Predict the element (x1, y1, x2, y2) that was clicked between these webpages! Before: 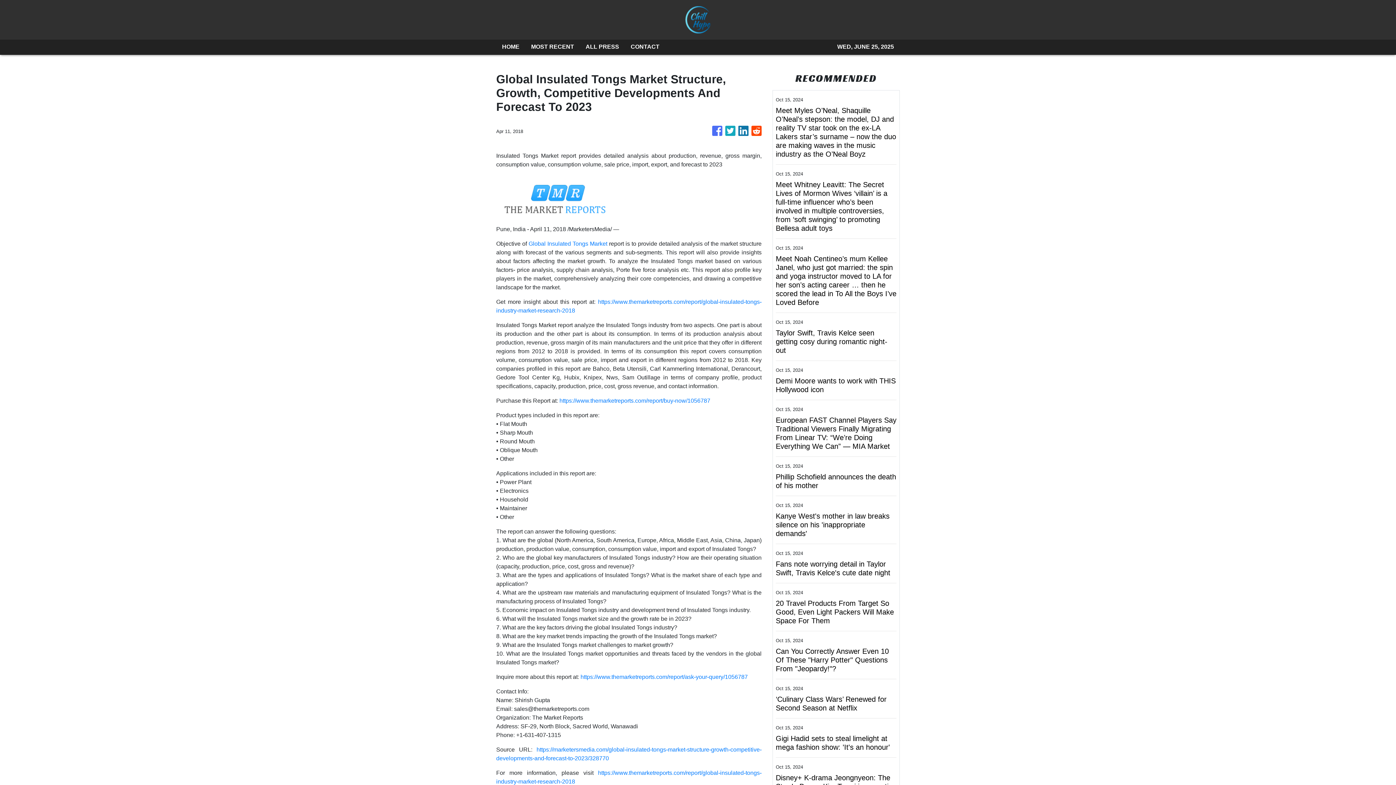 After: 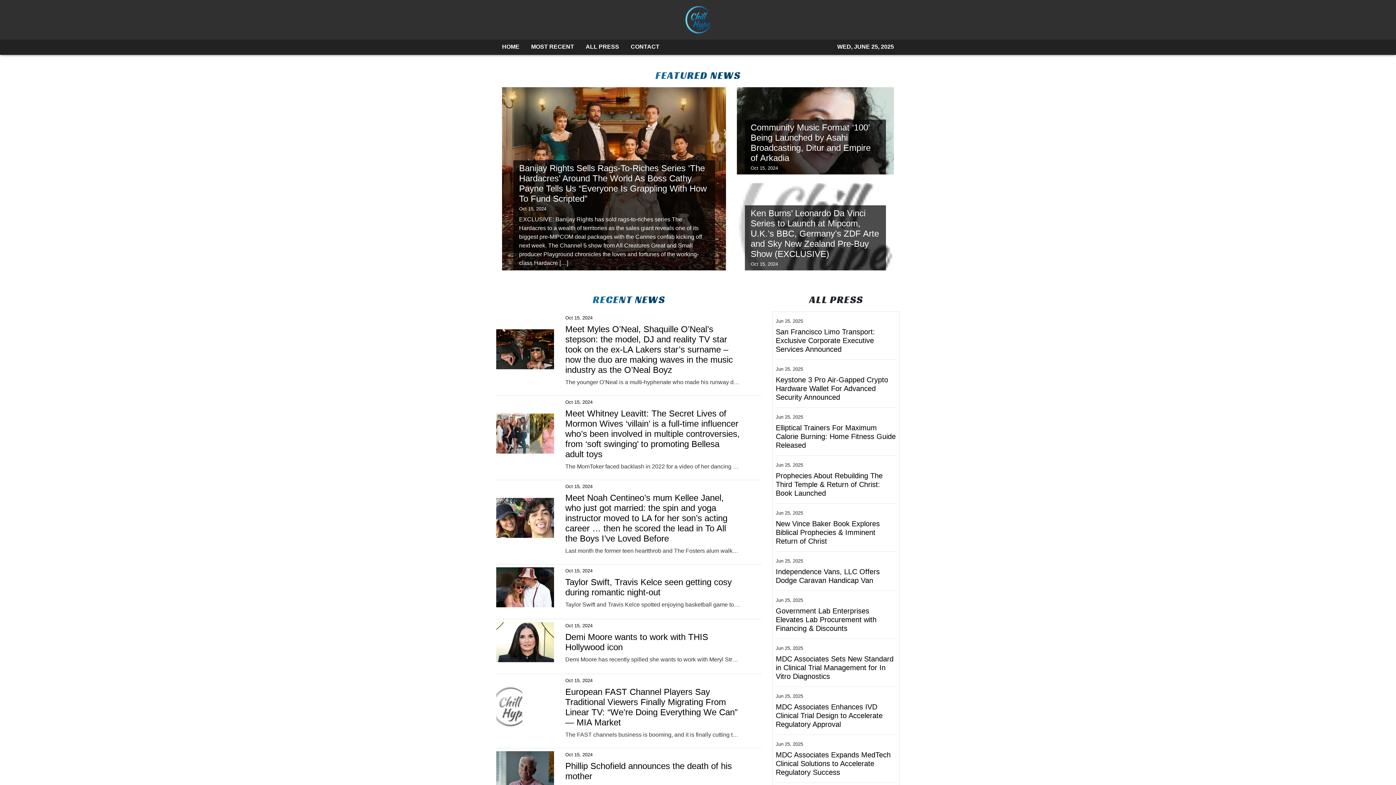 Action: bbox: (685, 5, 711, 33)